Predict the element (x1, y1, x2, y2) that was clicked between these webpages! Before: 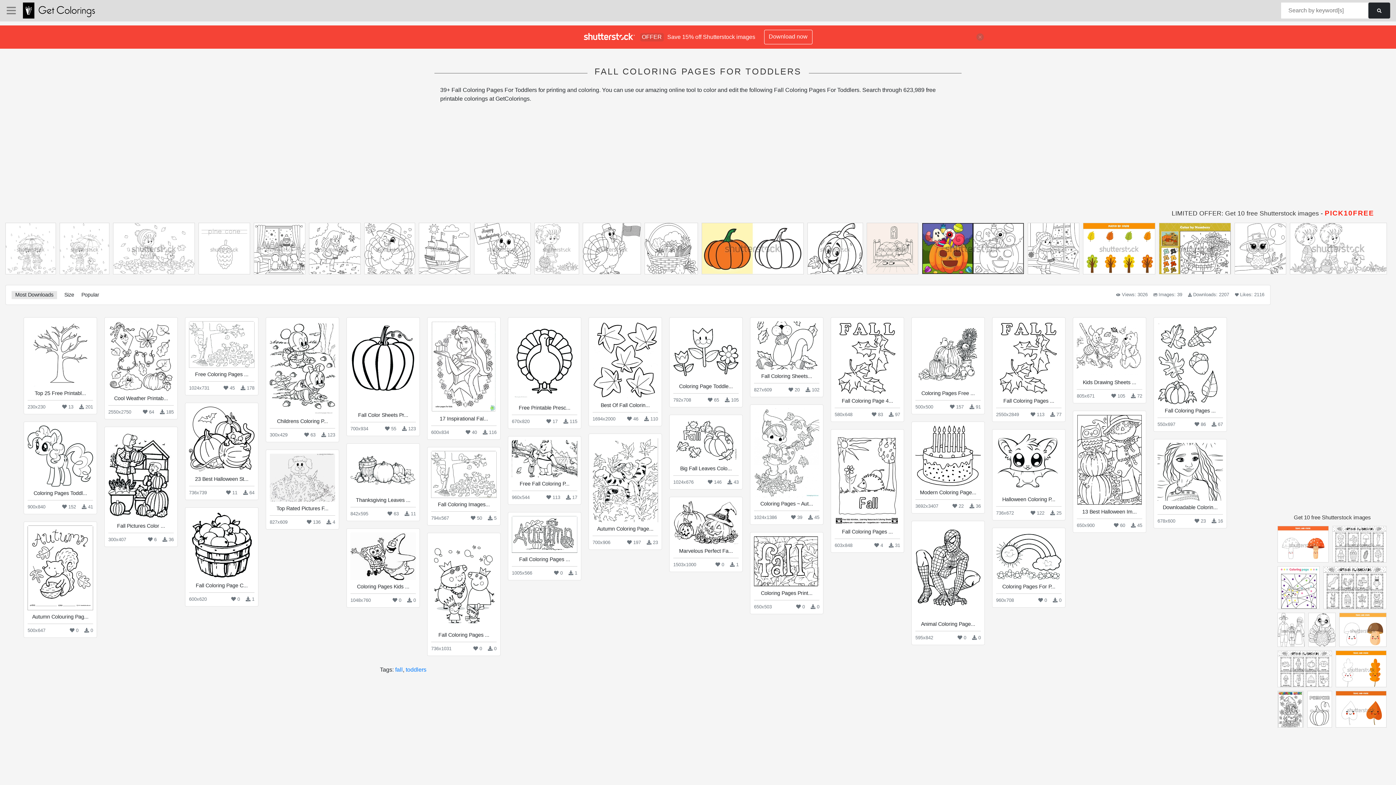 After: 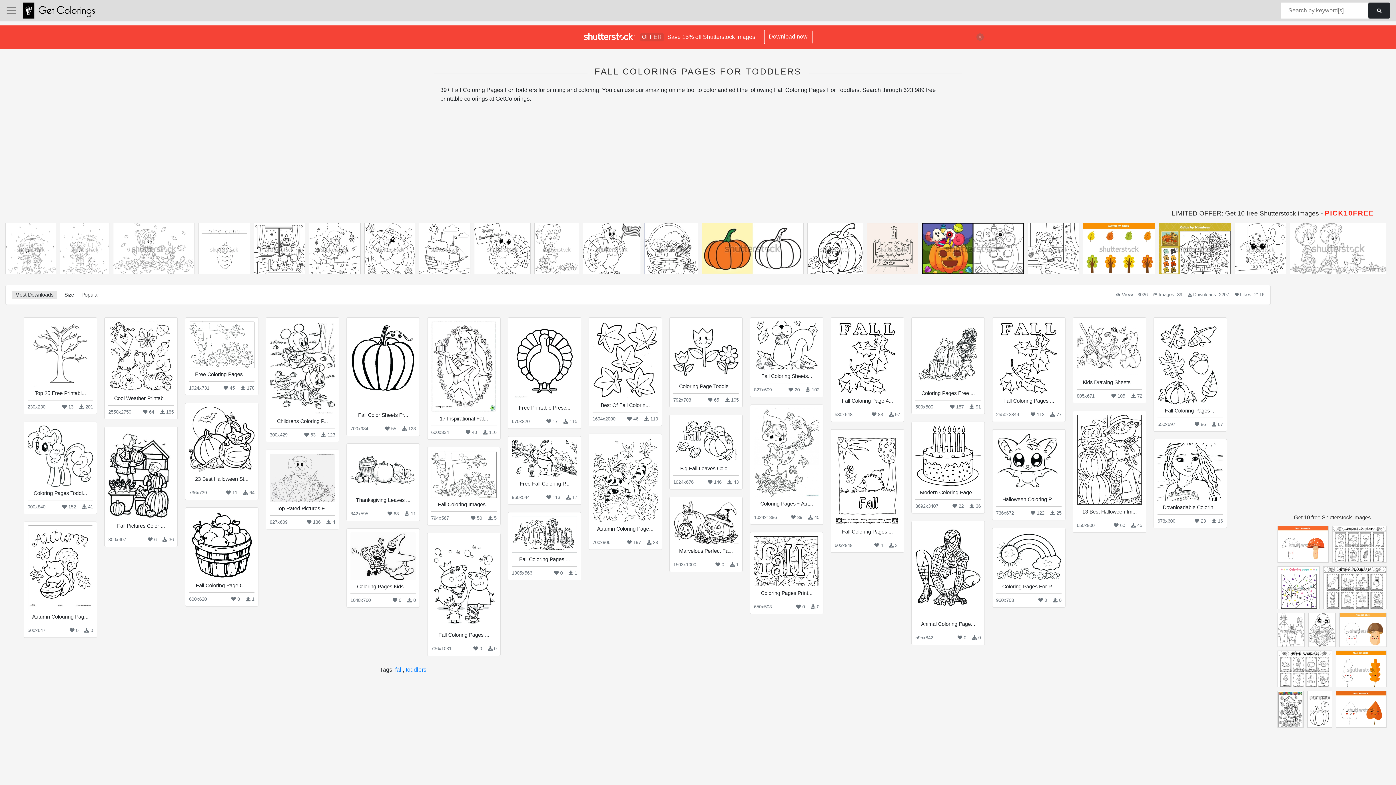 Action: bbox: (645, 223, 697, 278)